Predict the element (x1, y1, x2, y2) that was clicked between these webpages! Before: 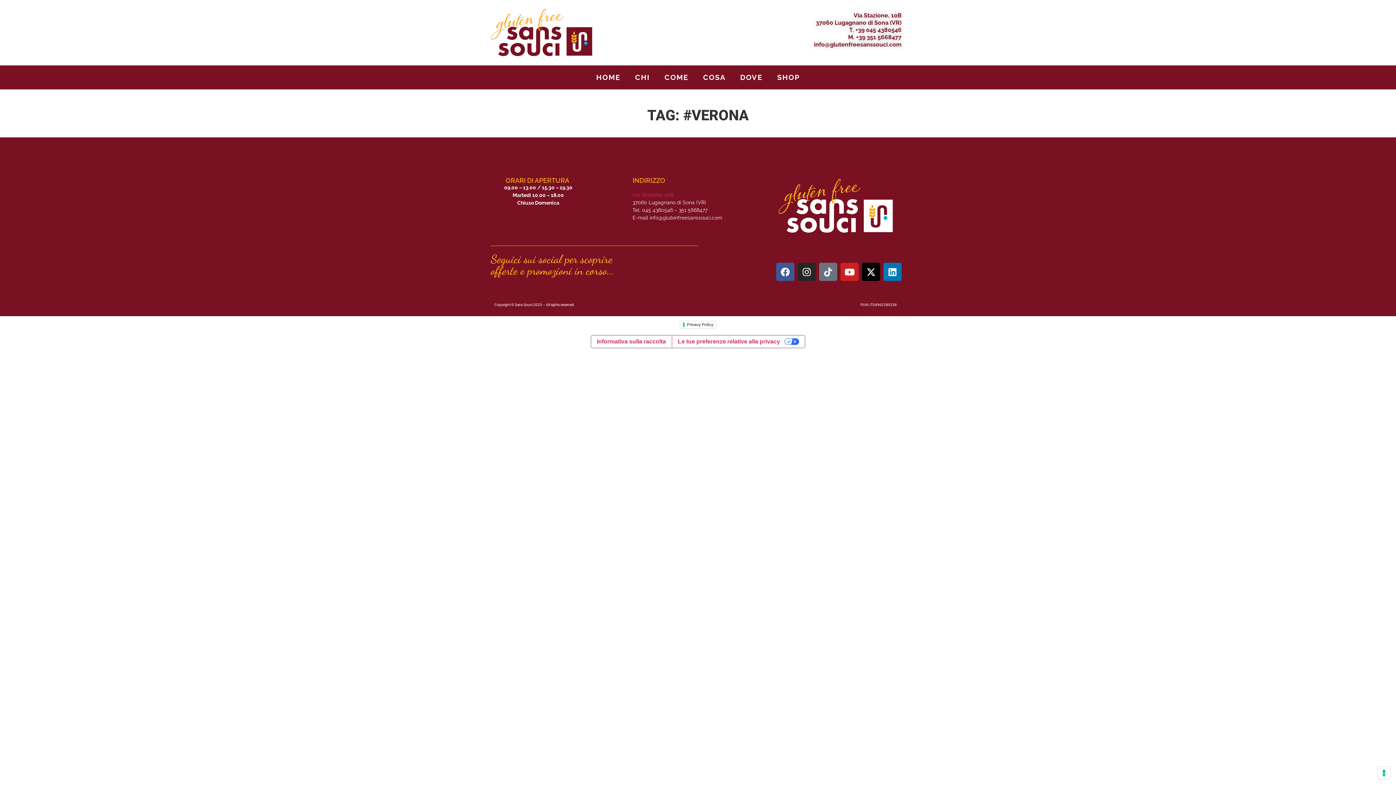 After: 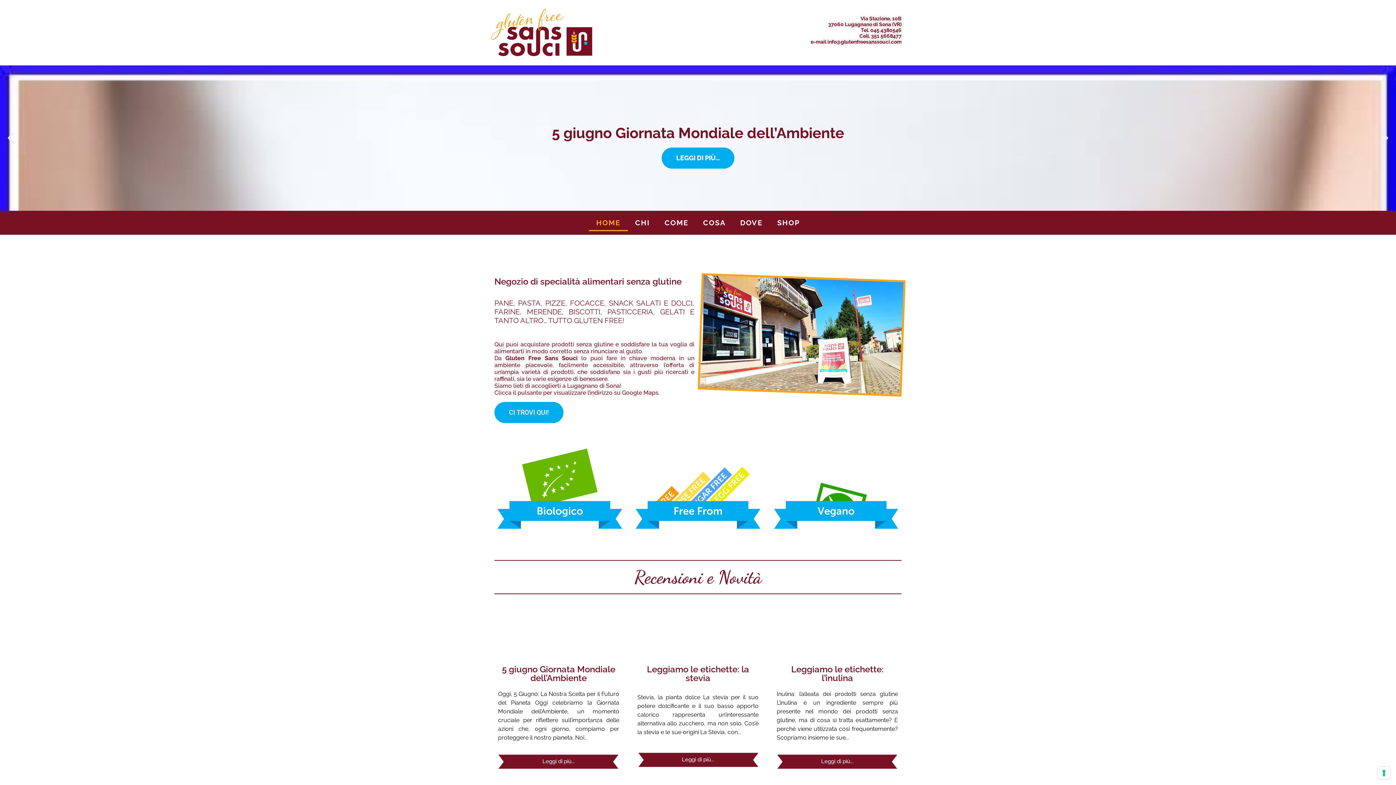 Action: bbox: (589, 69, 628, 85) label: HOME